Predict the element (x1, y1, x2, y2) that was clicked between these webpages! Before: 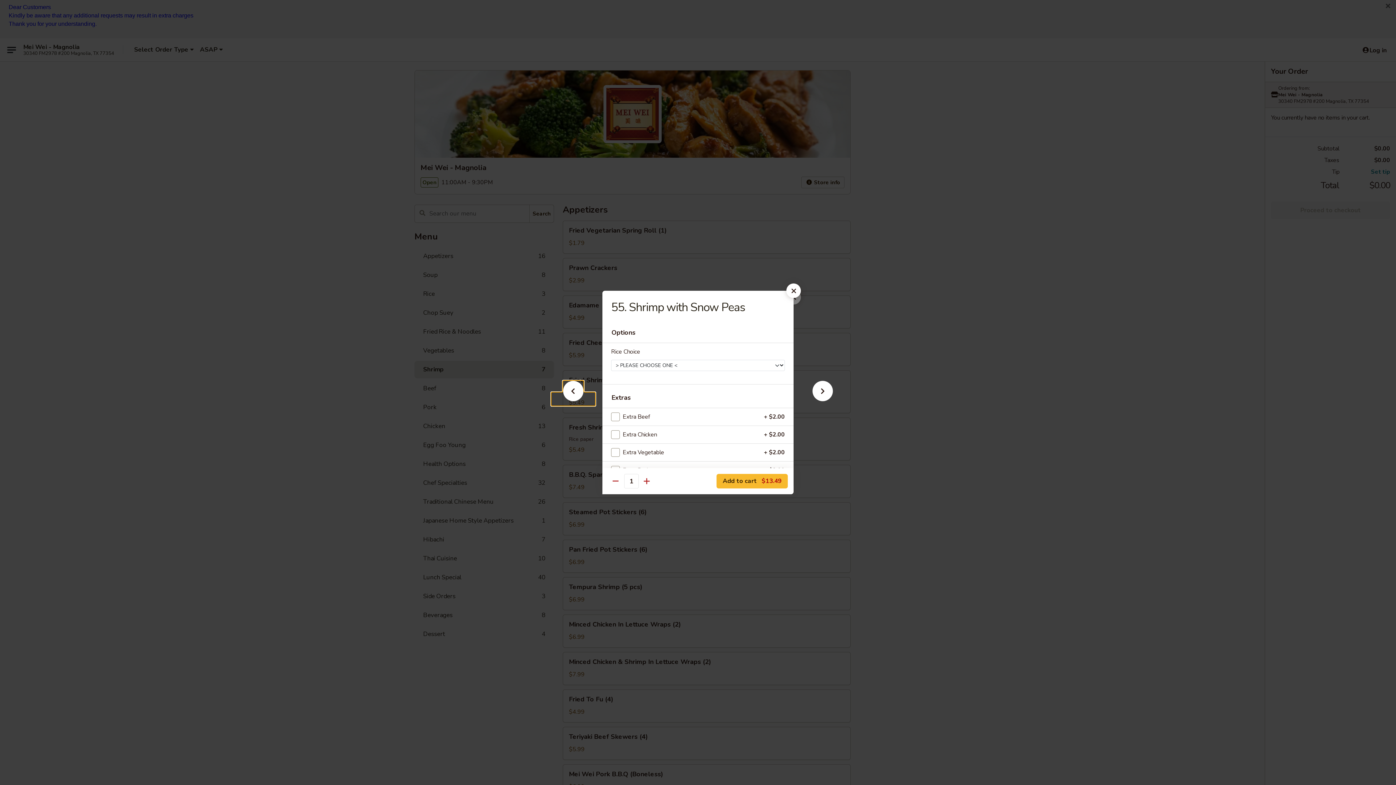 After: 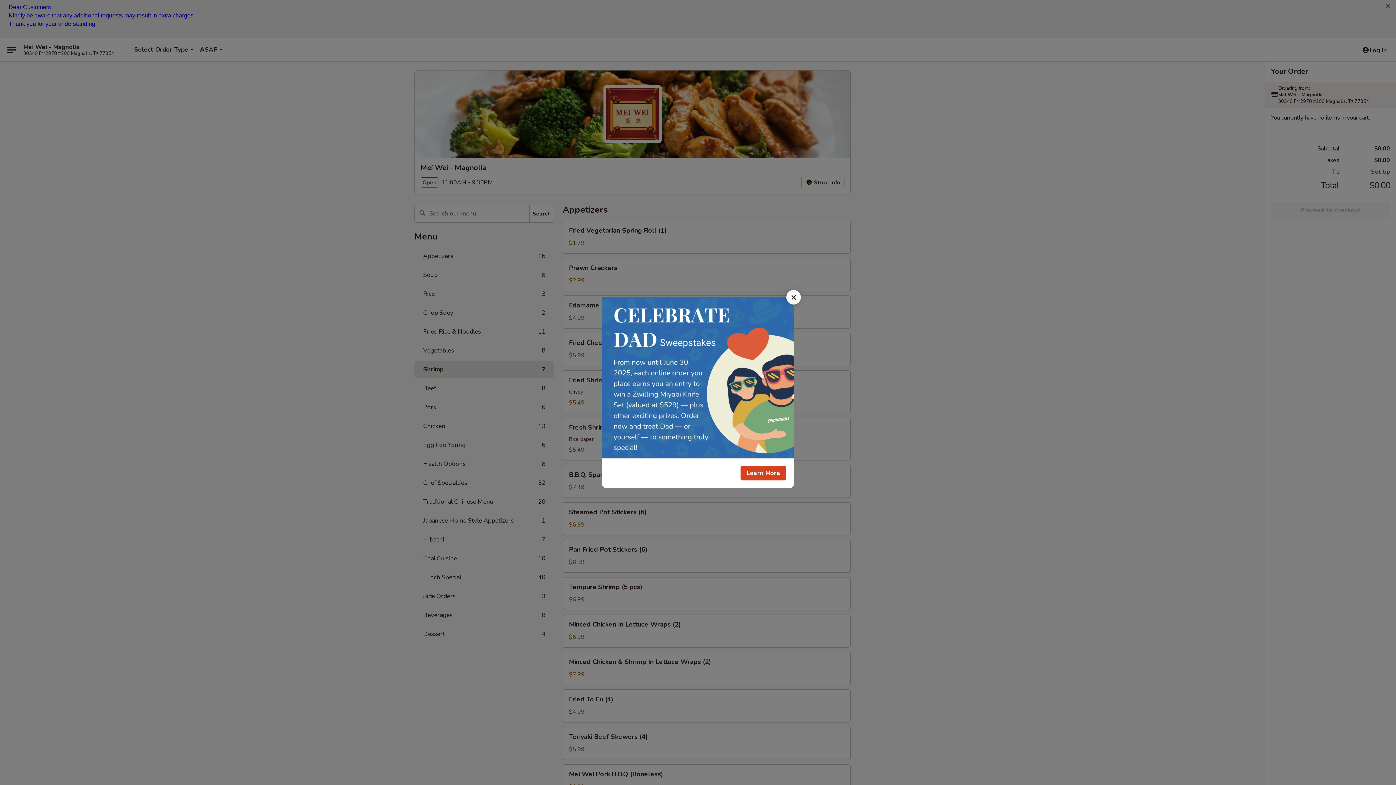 Action: bbox: (786, 283, 801, 298)